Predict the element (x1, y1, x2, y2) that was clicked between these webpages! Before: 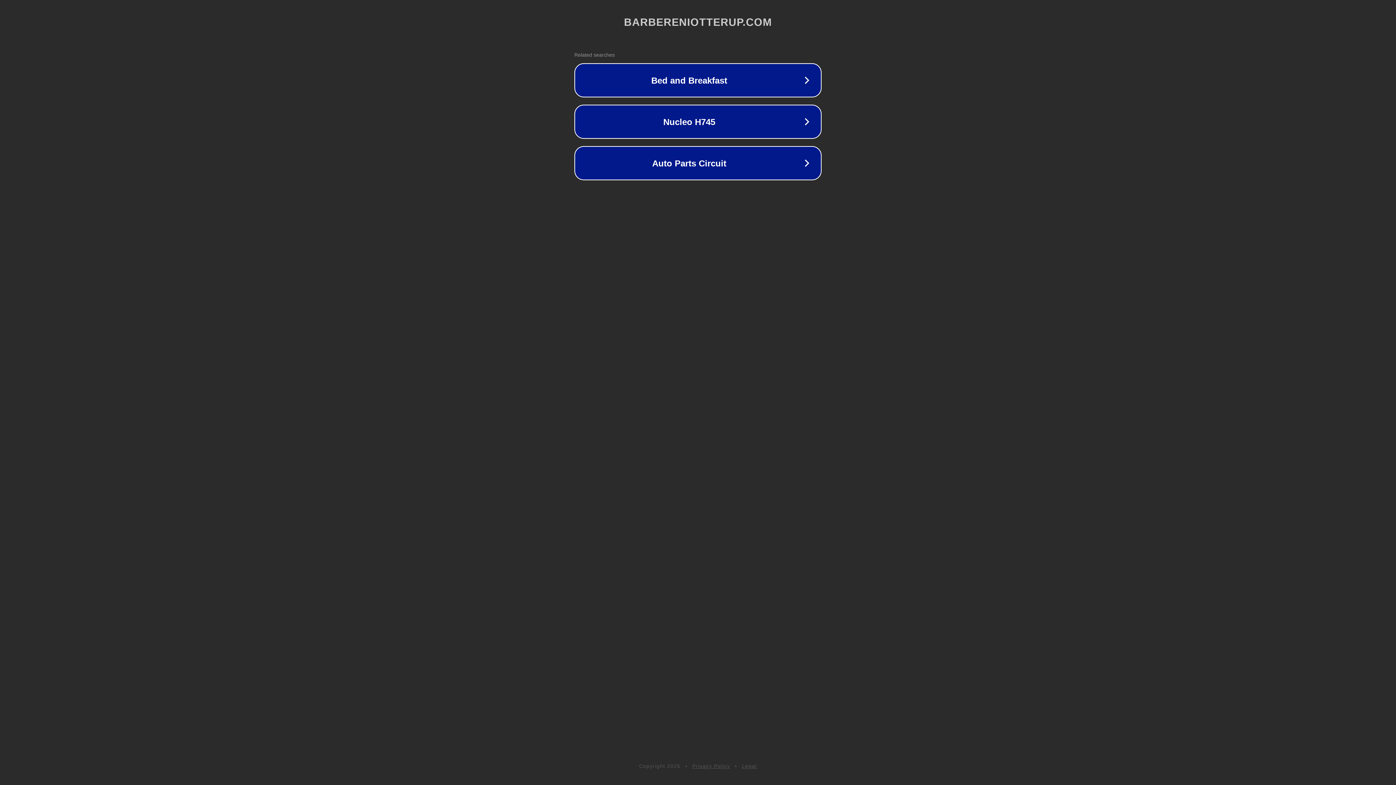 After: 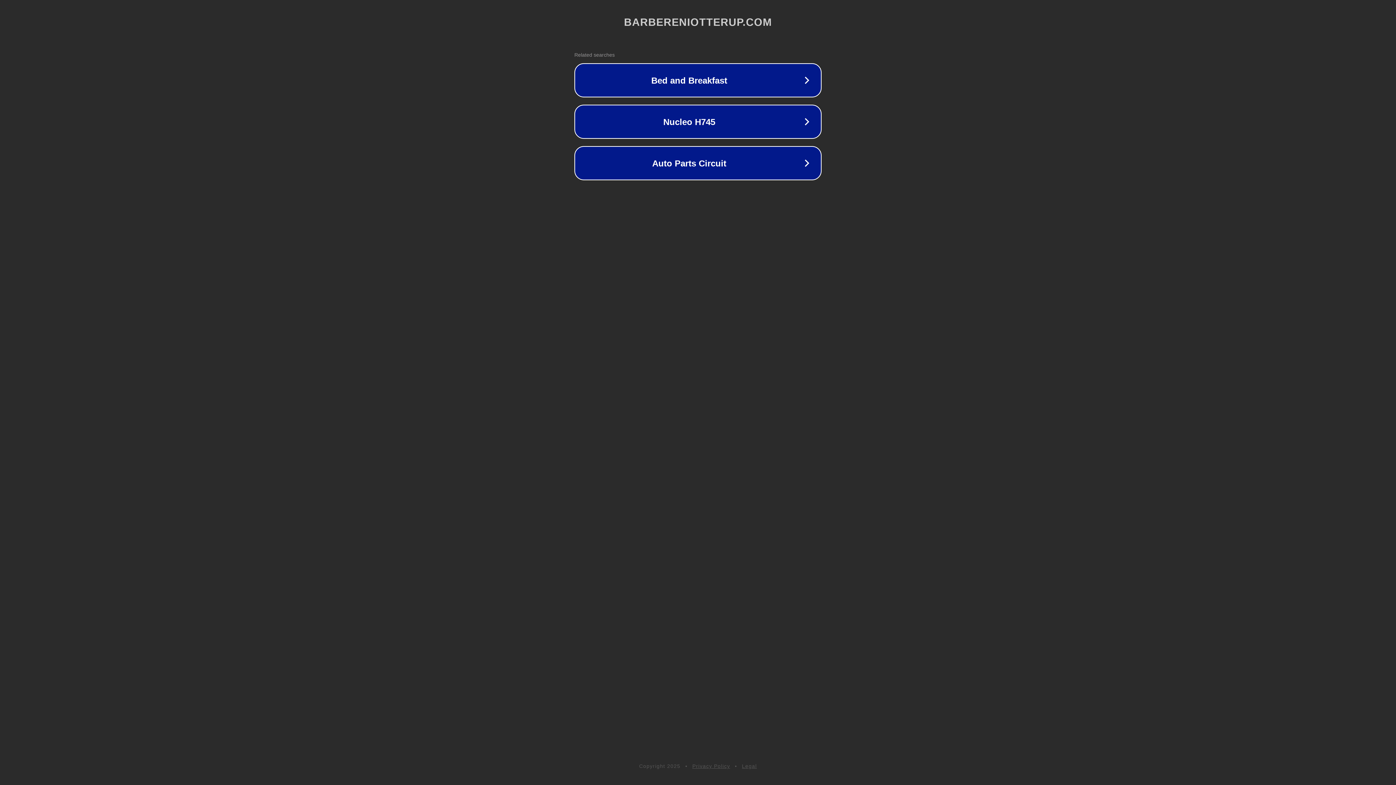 Action: label: Legal bbox: (742, 763, 757, 769)